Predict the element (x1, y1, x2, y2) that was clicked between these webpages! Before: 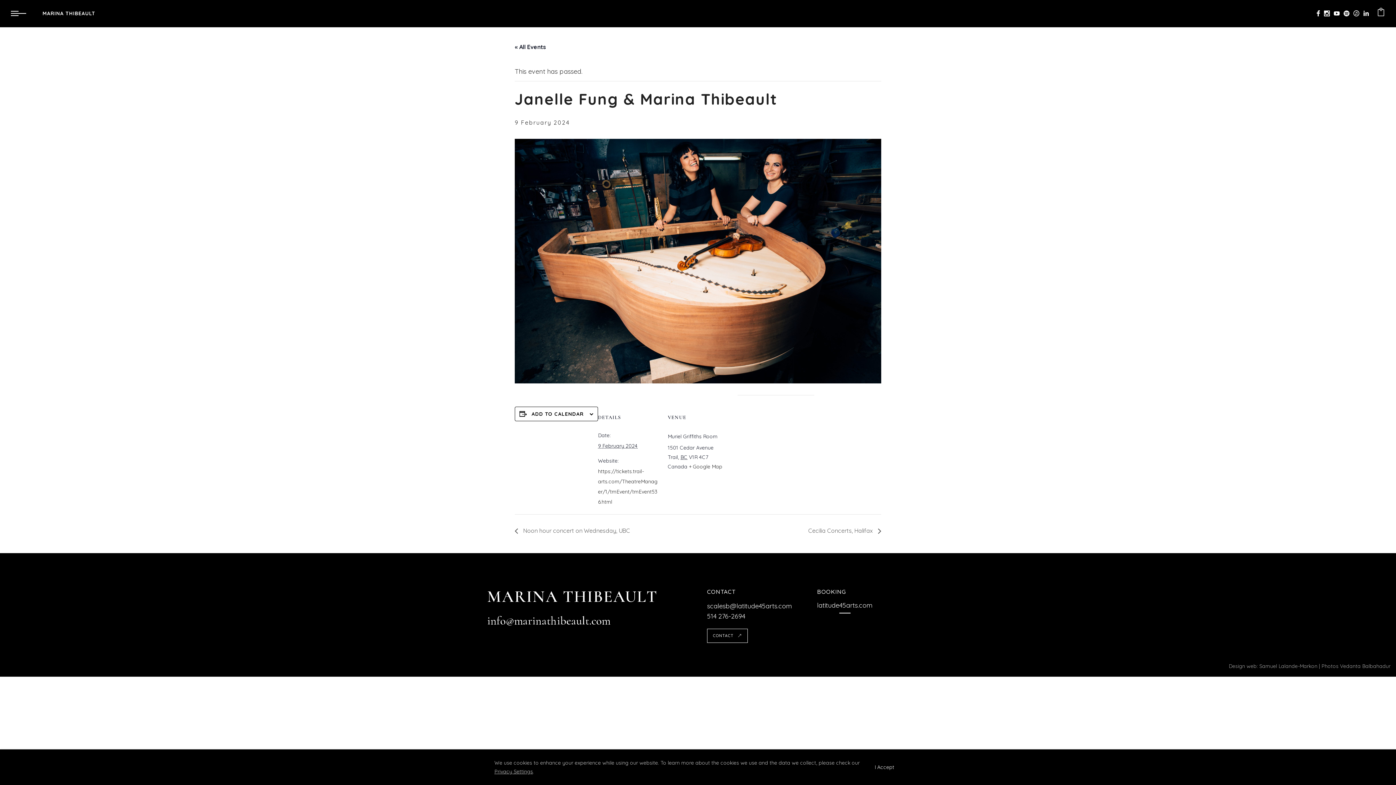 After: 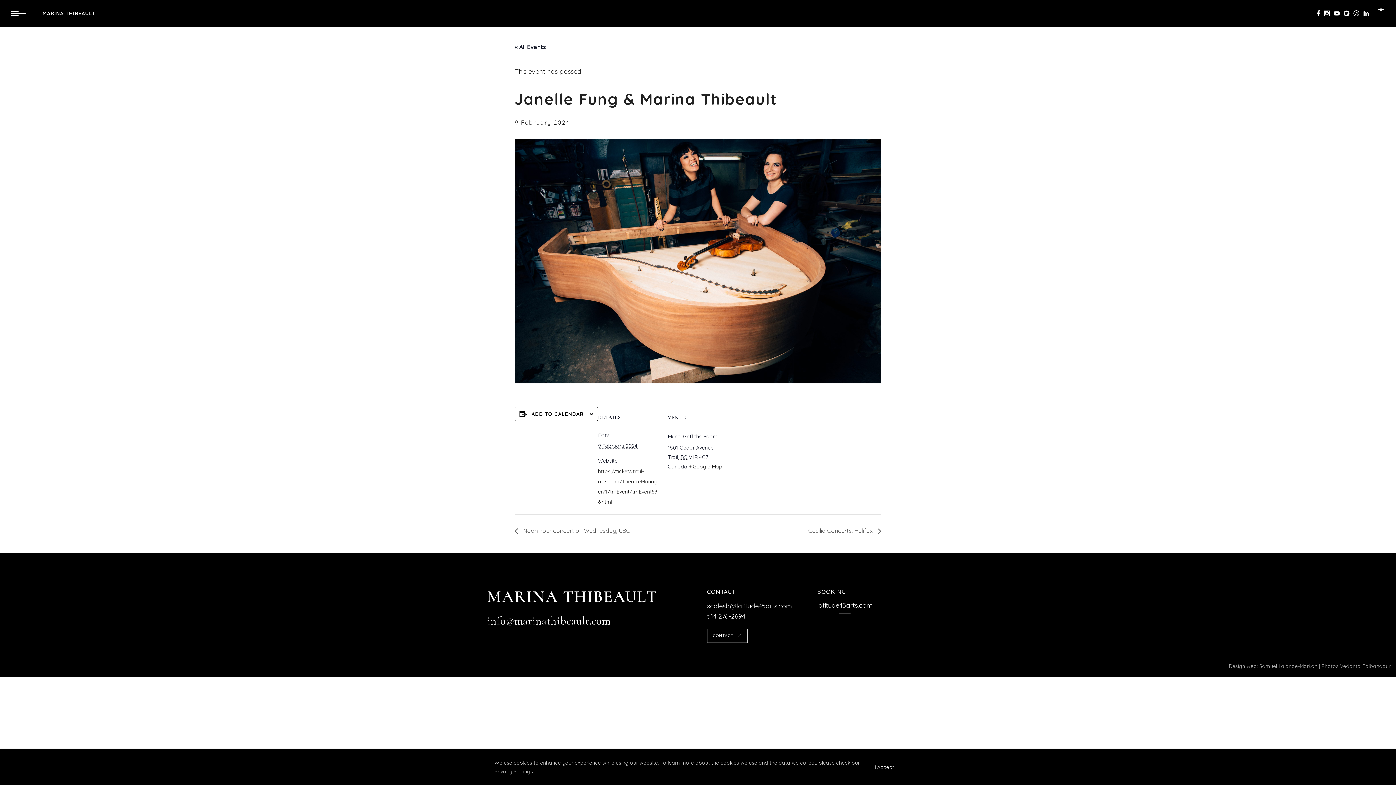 Action: bbox: (707, 602, 792, 610) label: scalesb@latitude45arts.com